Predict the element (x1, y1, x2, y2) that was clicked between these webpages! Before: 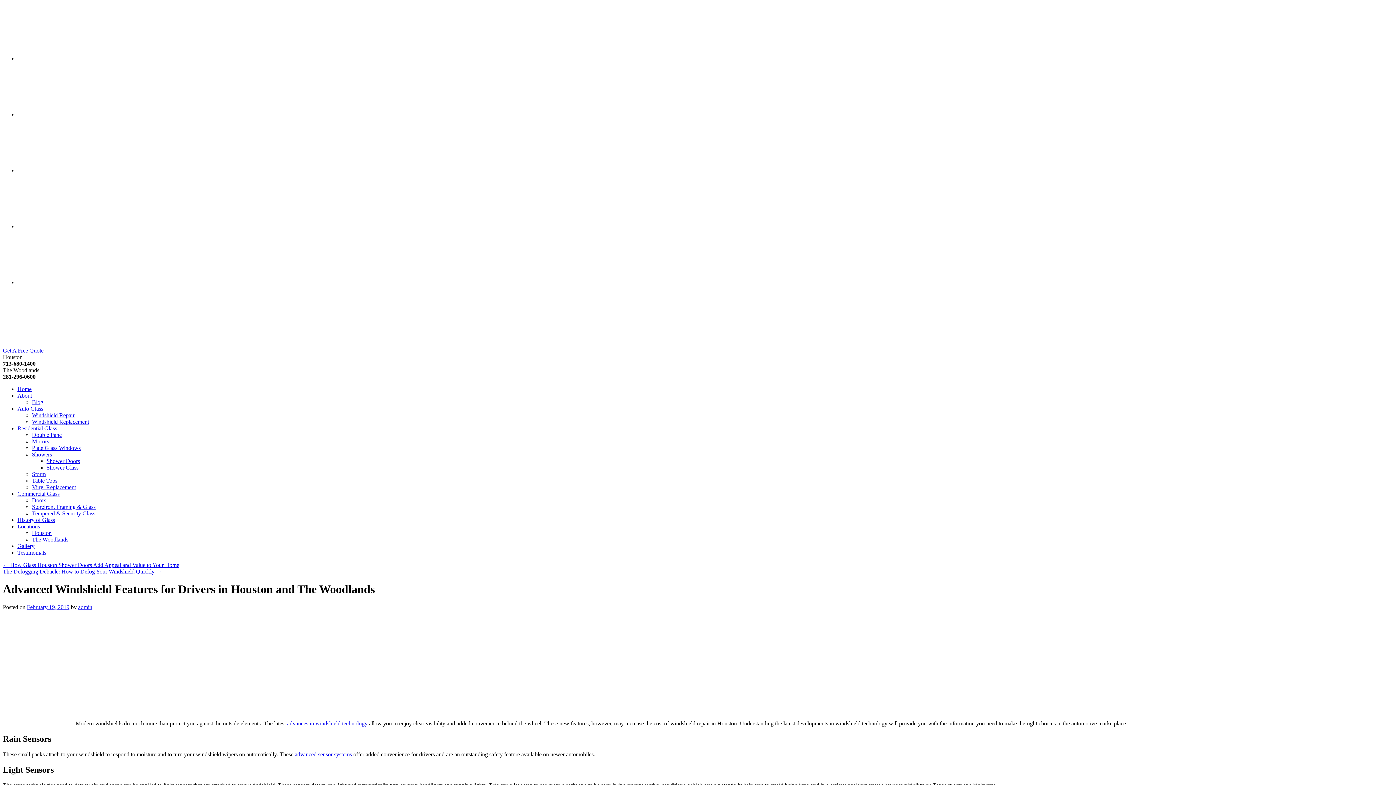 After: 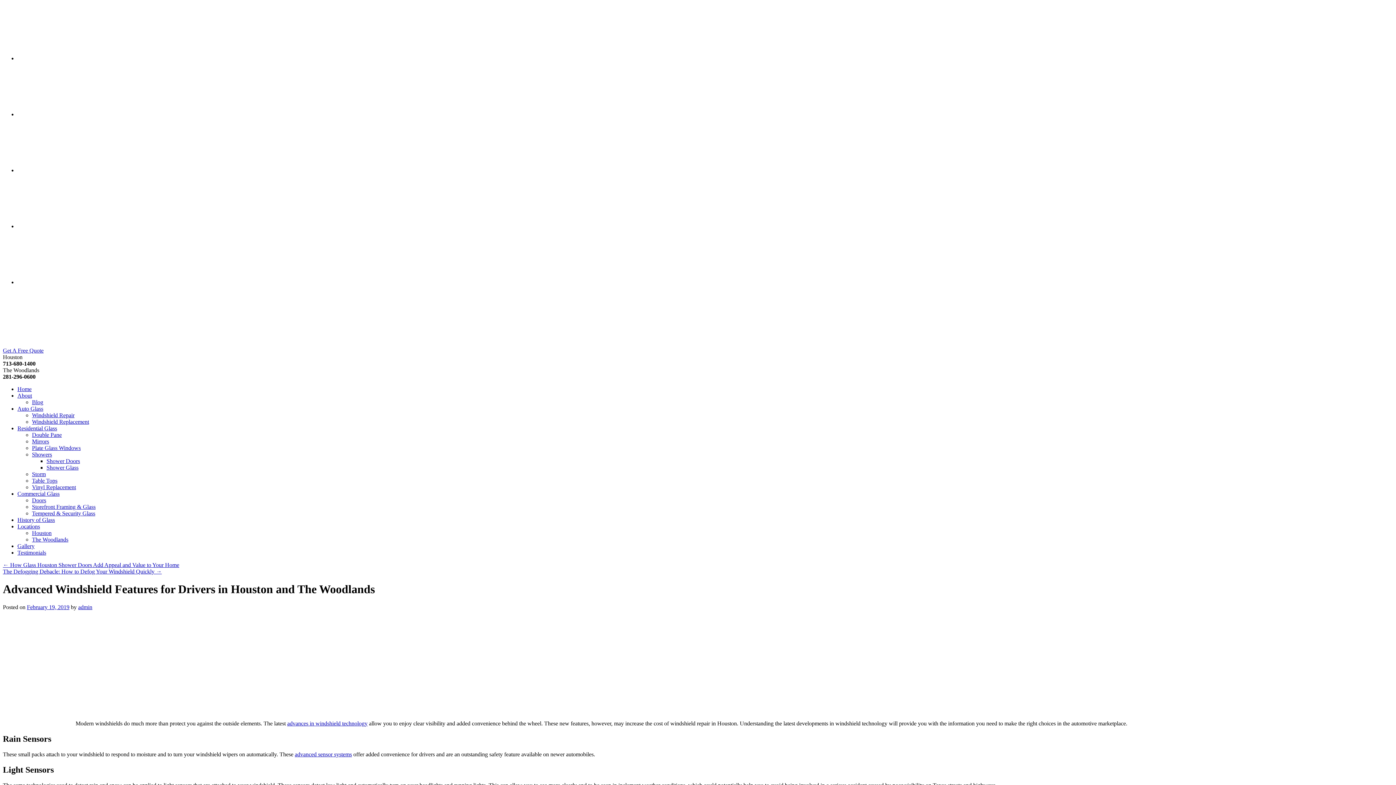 Action: bbox: (294, 751, 352, 757) label: advanced sensor systems